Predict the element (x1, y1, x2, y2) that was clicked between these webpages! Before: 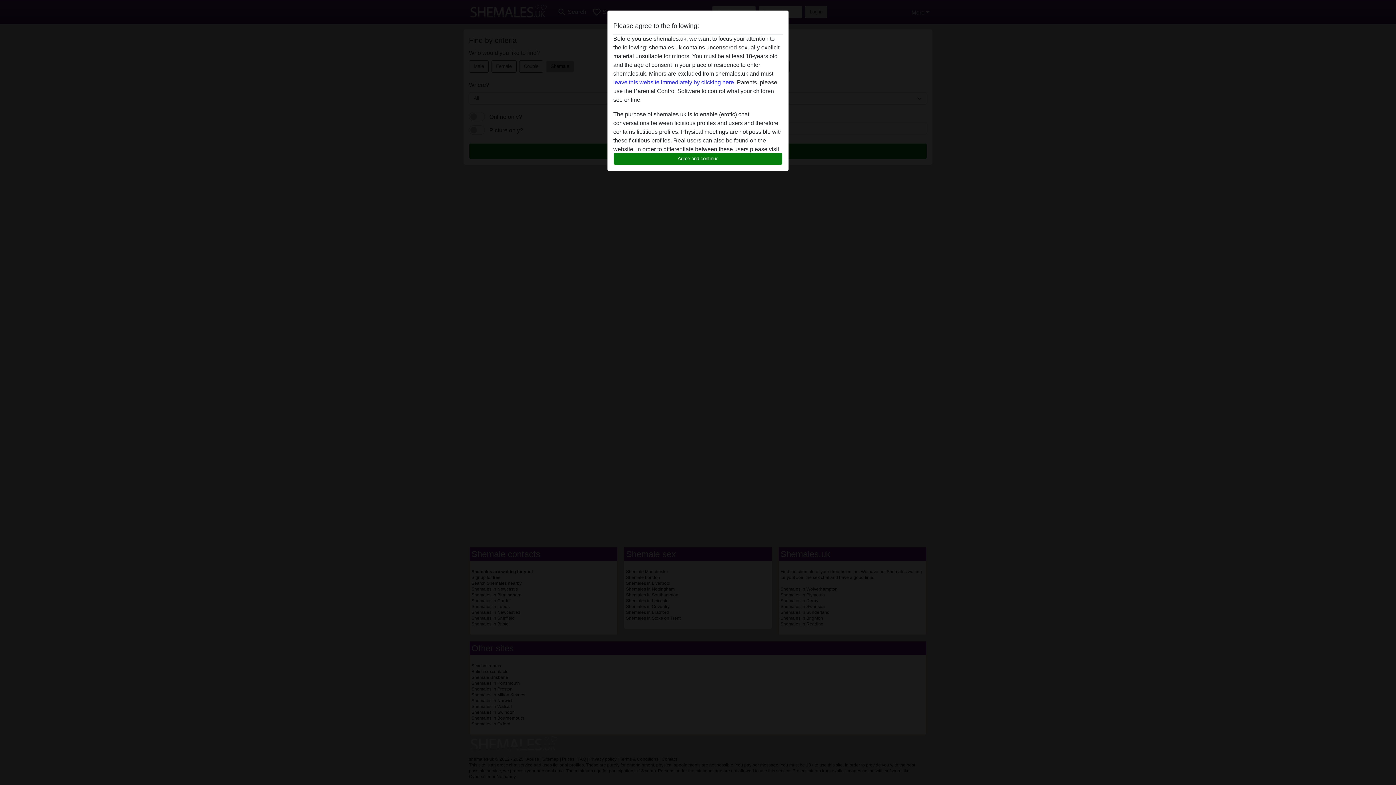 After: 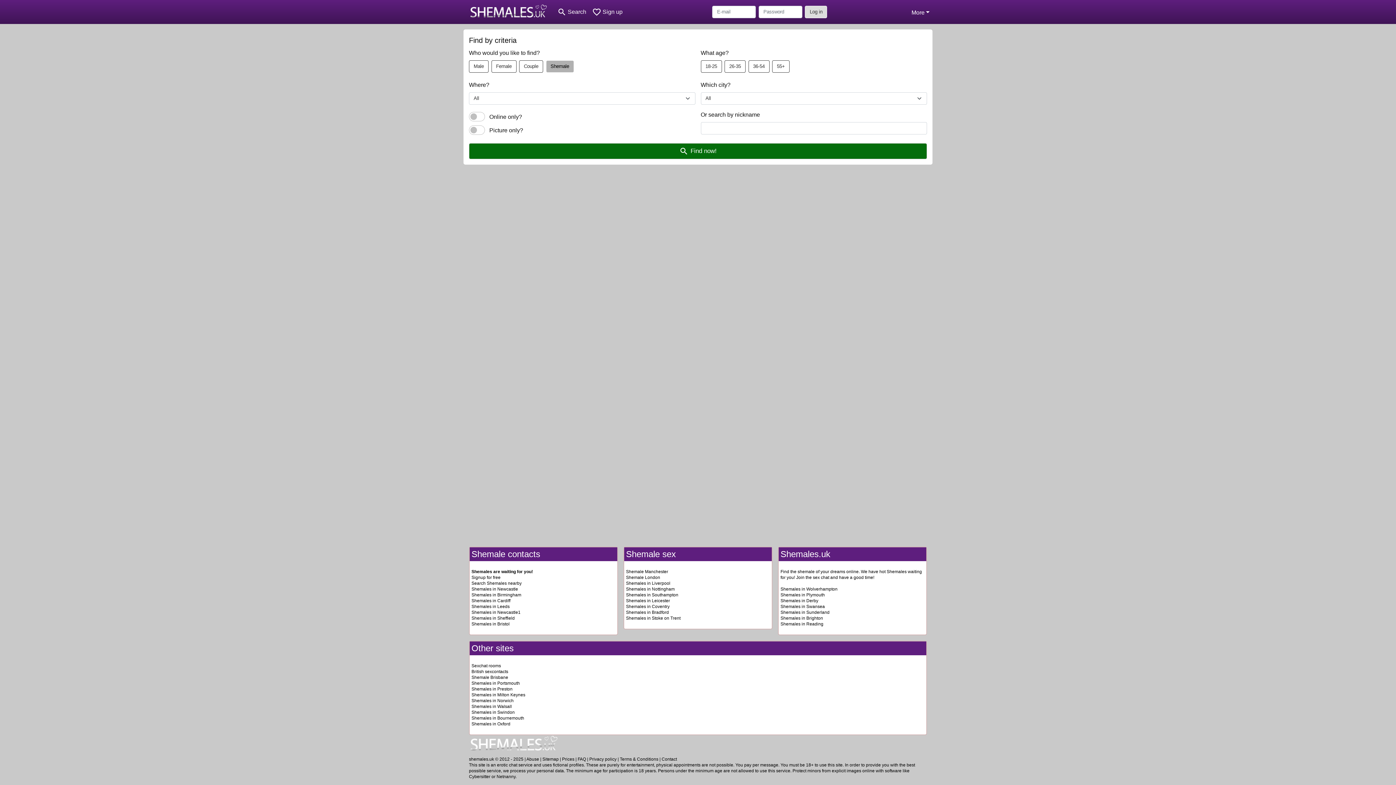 Action: bbox: (613, 152, 782, 165) label: Agree and continue